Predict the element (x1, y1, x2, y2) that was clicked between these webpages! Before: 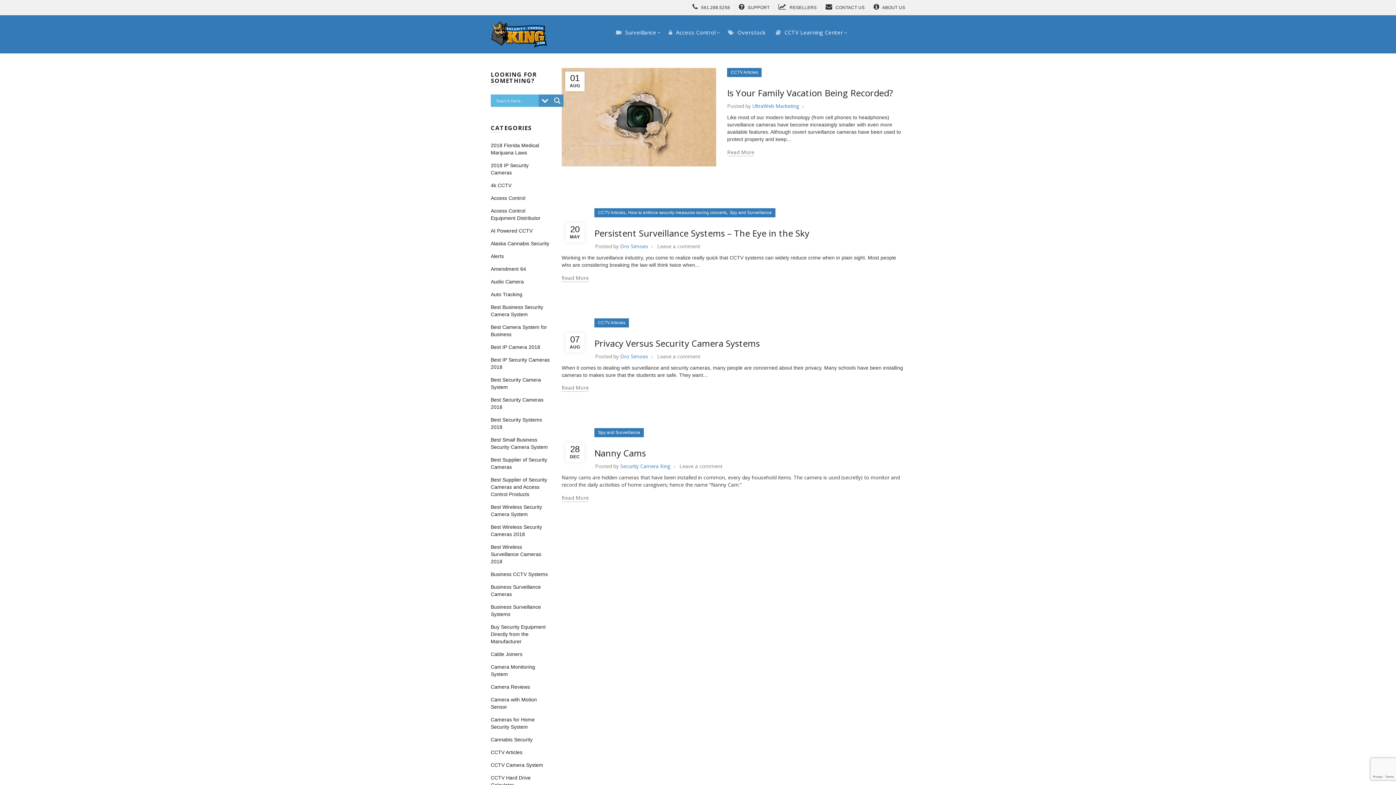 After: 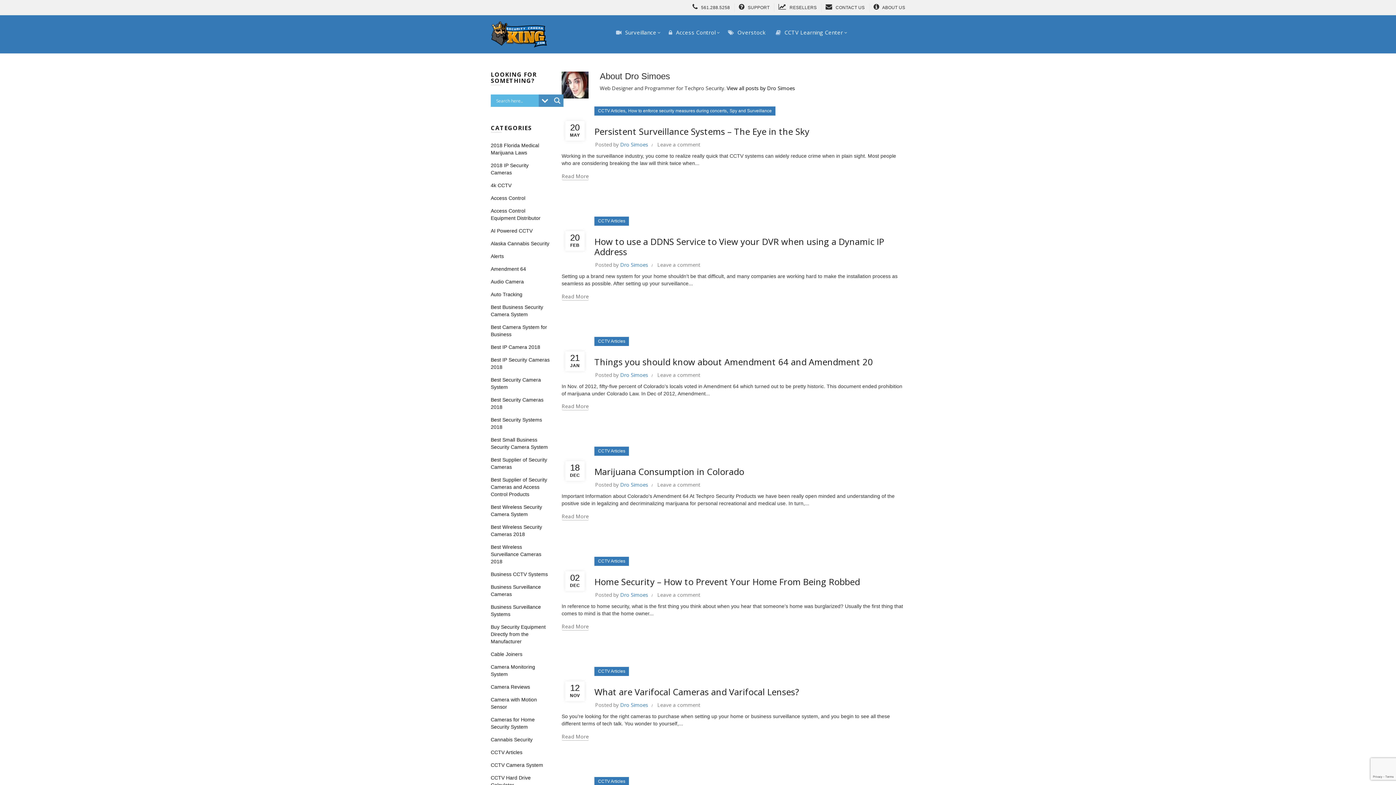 Action: bbox: (620, 242, 649, 249) label: Dro Simoes 